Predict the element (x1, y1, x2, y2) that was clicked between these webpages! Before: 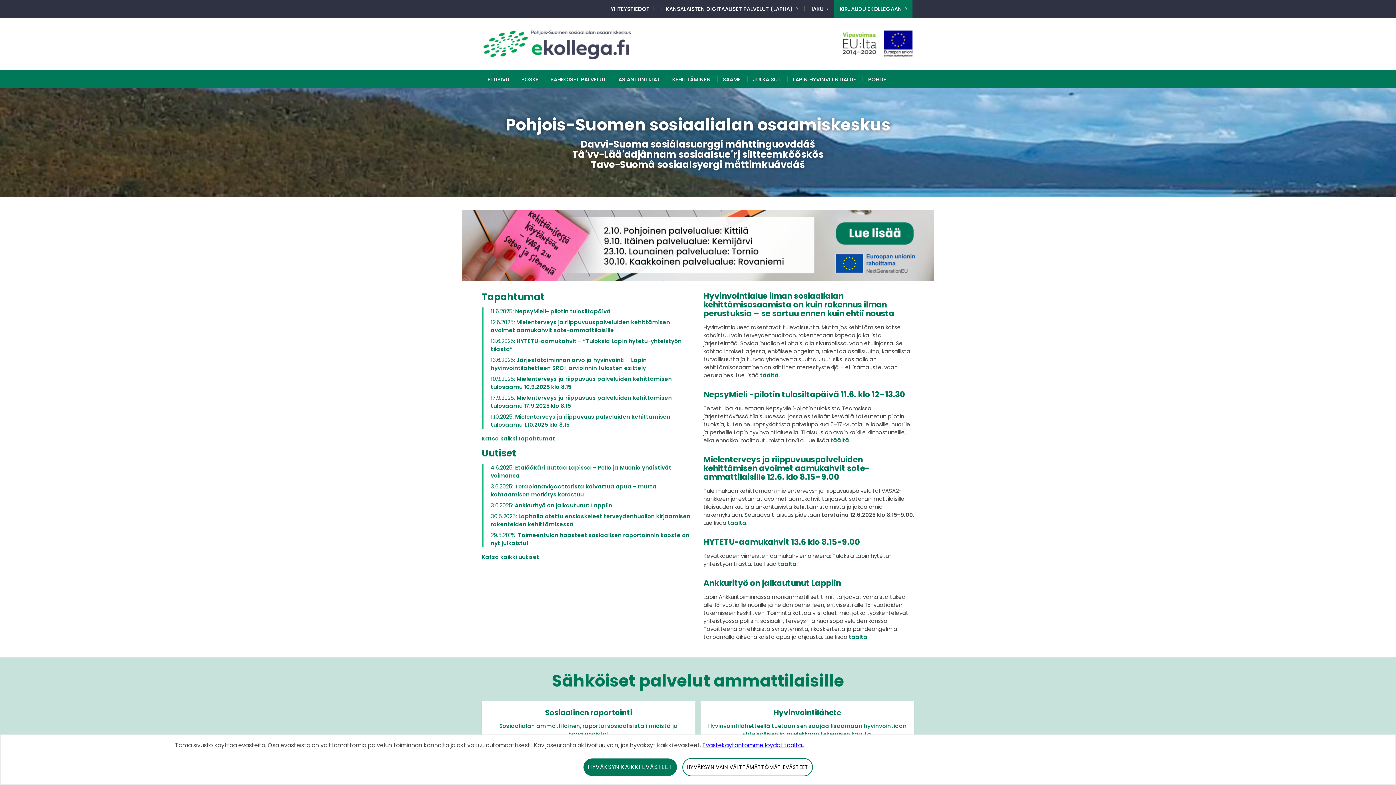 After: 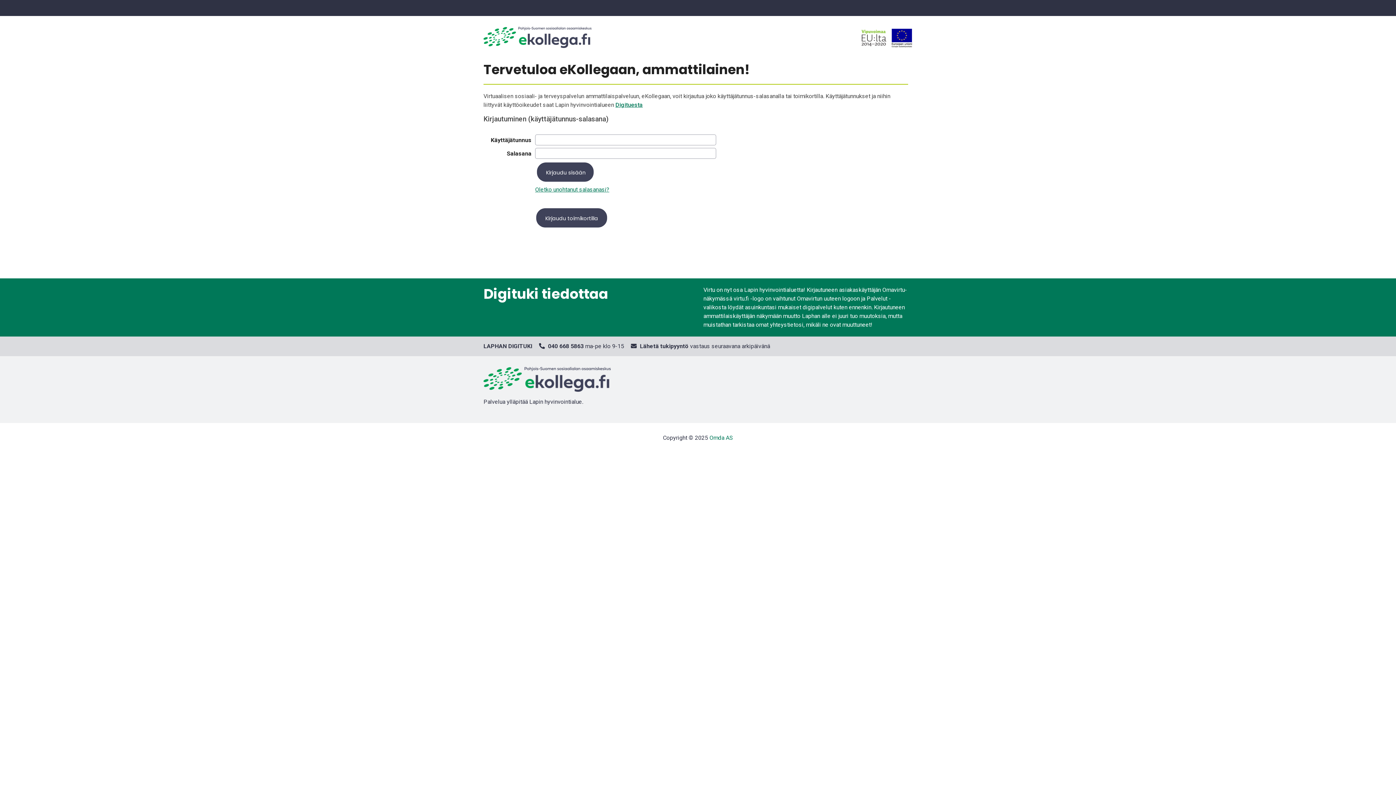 Action: bbox: (840, 0, 909, 18) label: KIRJAUDU EKOLLEGAAN 